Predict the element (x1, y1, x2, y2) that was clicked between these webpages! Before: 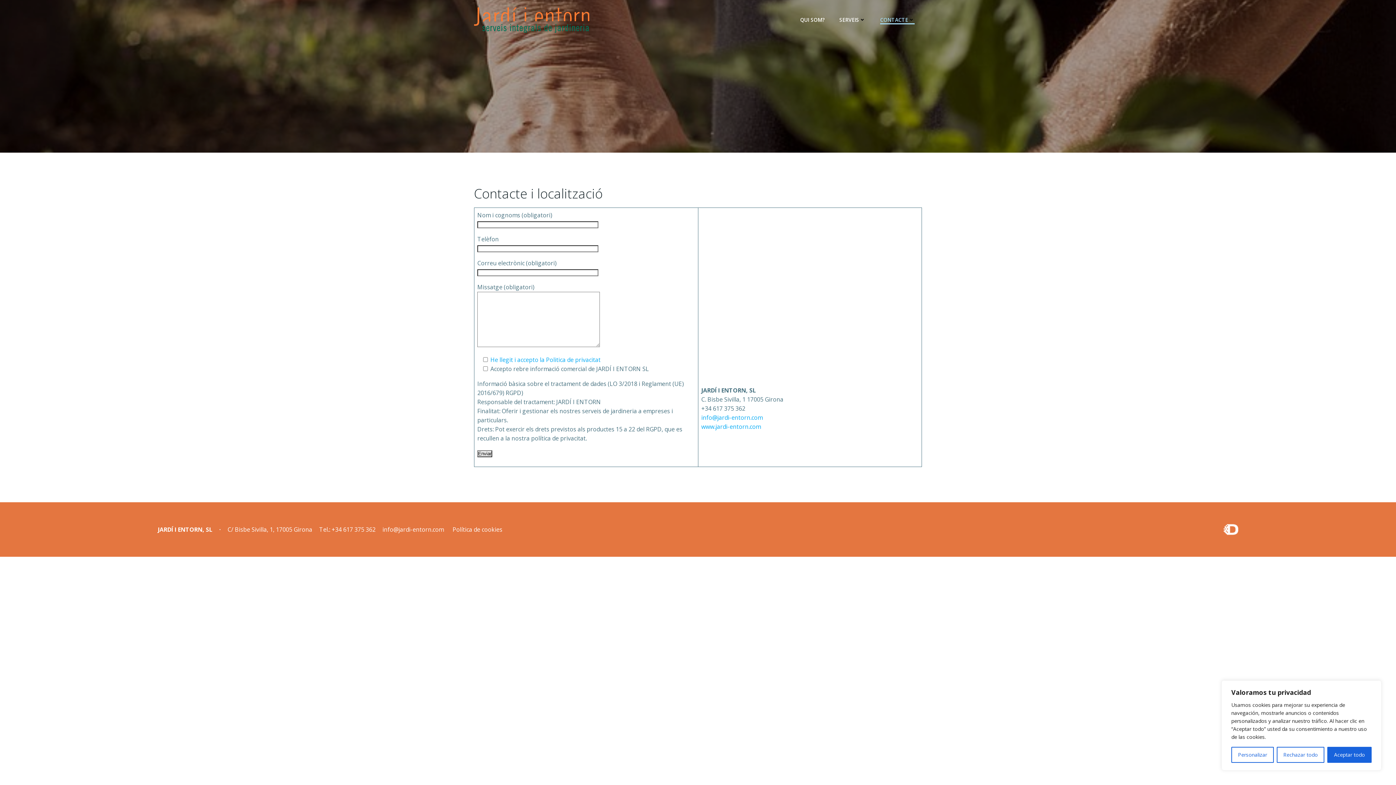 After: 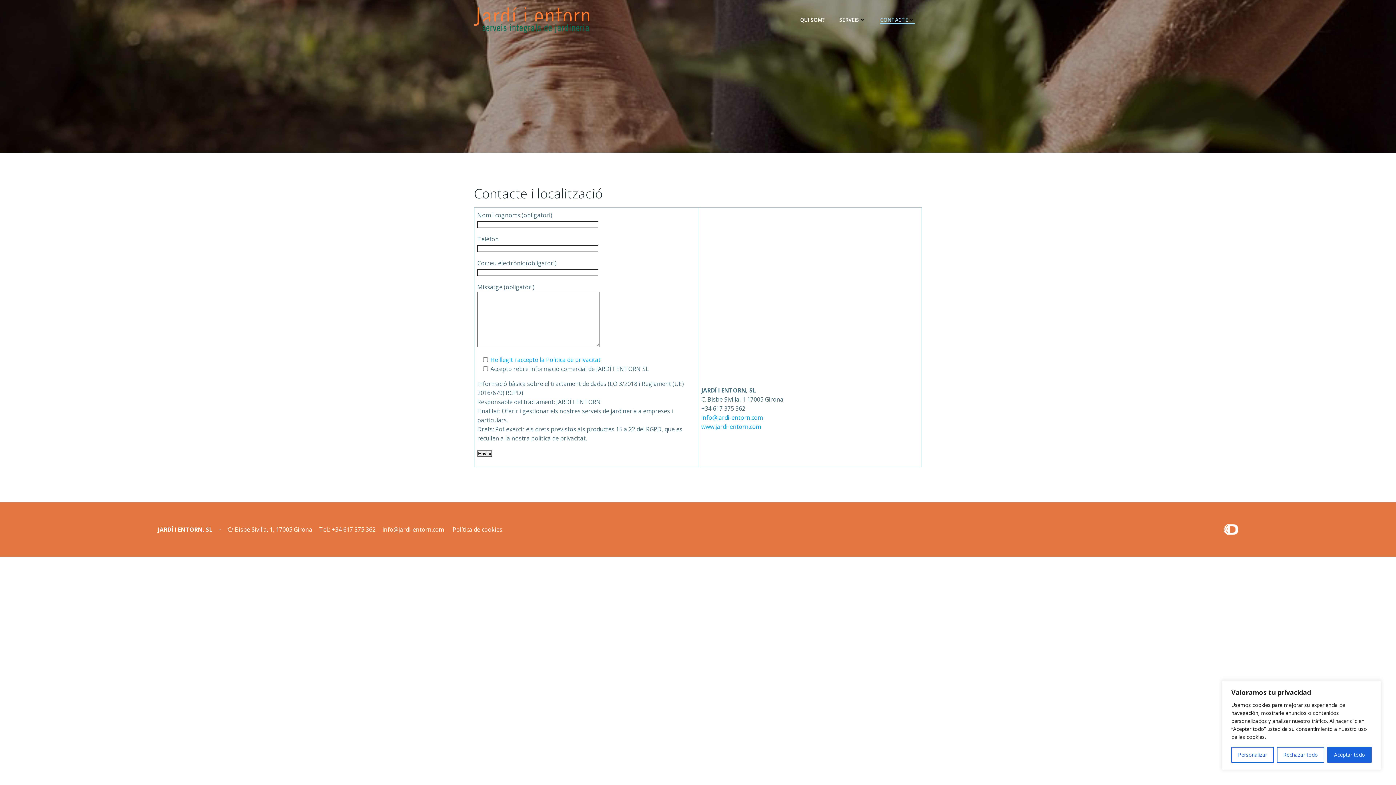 Action: label: info@jardi-entorn.com bbox: (382, 525, 444, 533)